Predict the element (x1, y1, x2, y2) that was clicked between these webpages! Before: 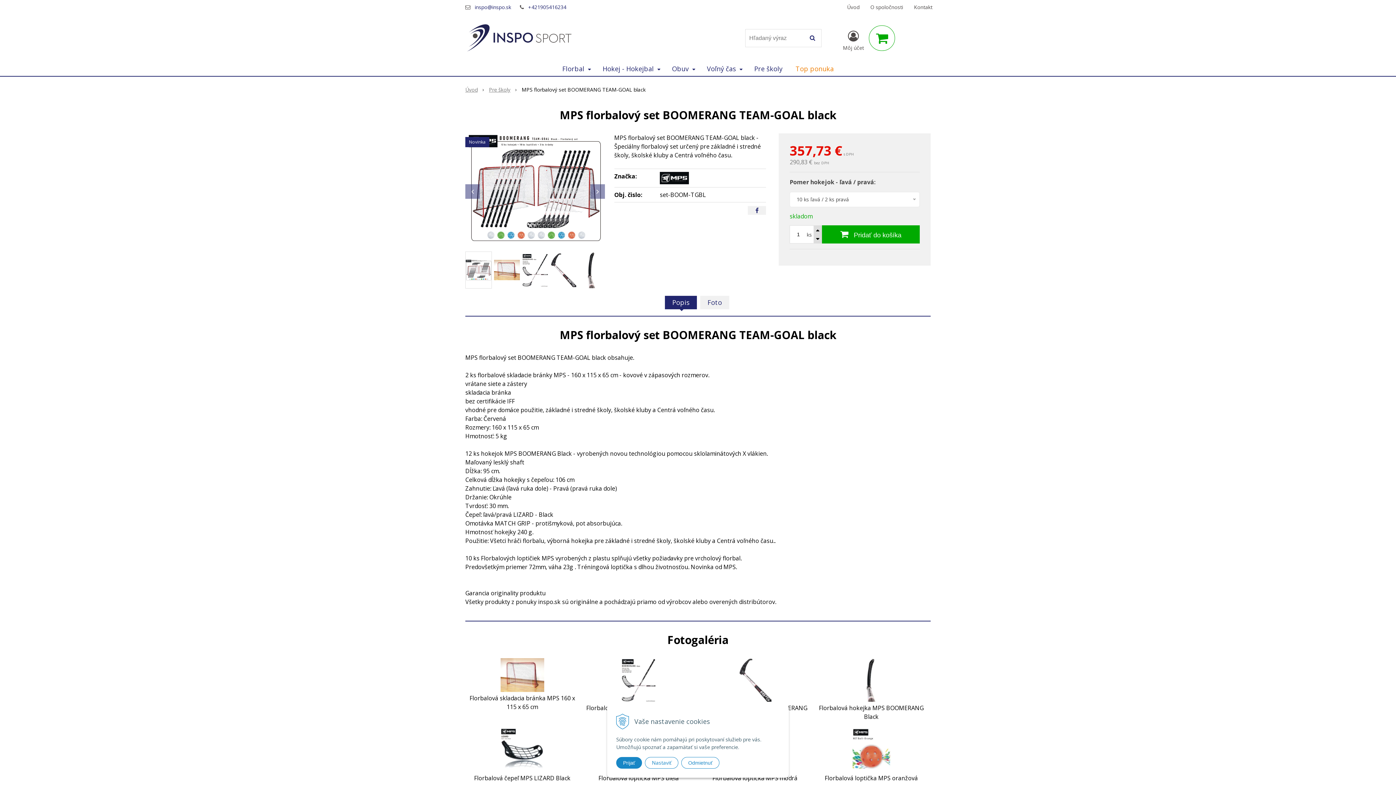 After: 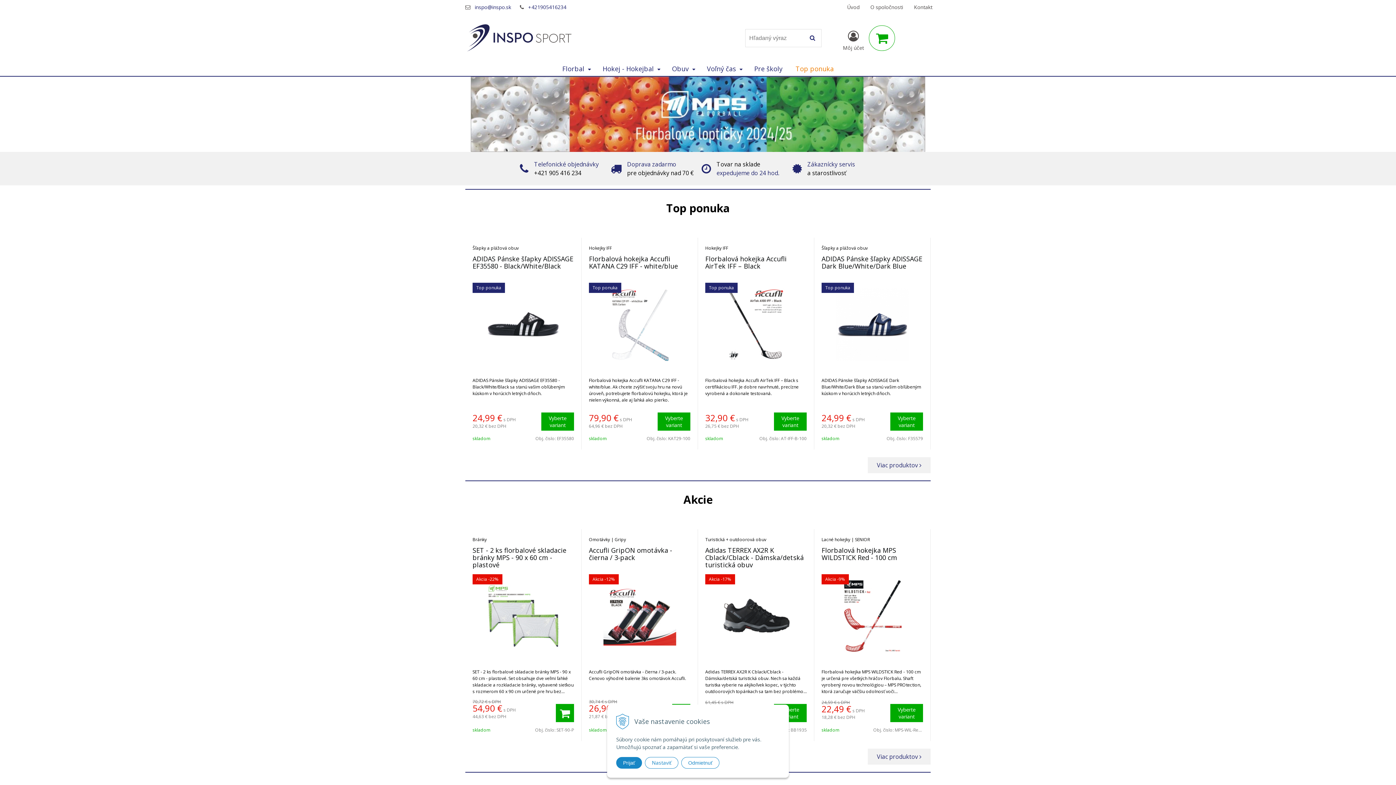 Action: label: Úvod bbox: (841, 0, 865, 14)